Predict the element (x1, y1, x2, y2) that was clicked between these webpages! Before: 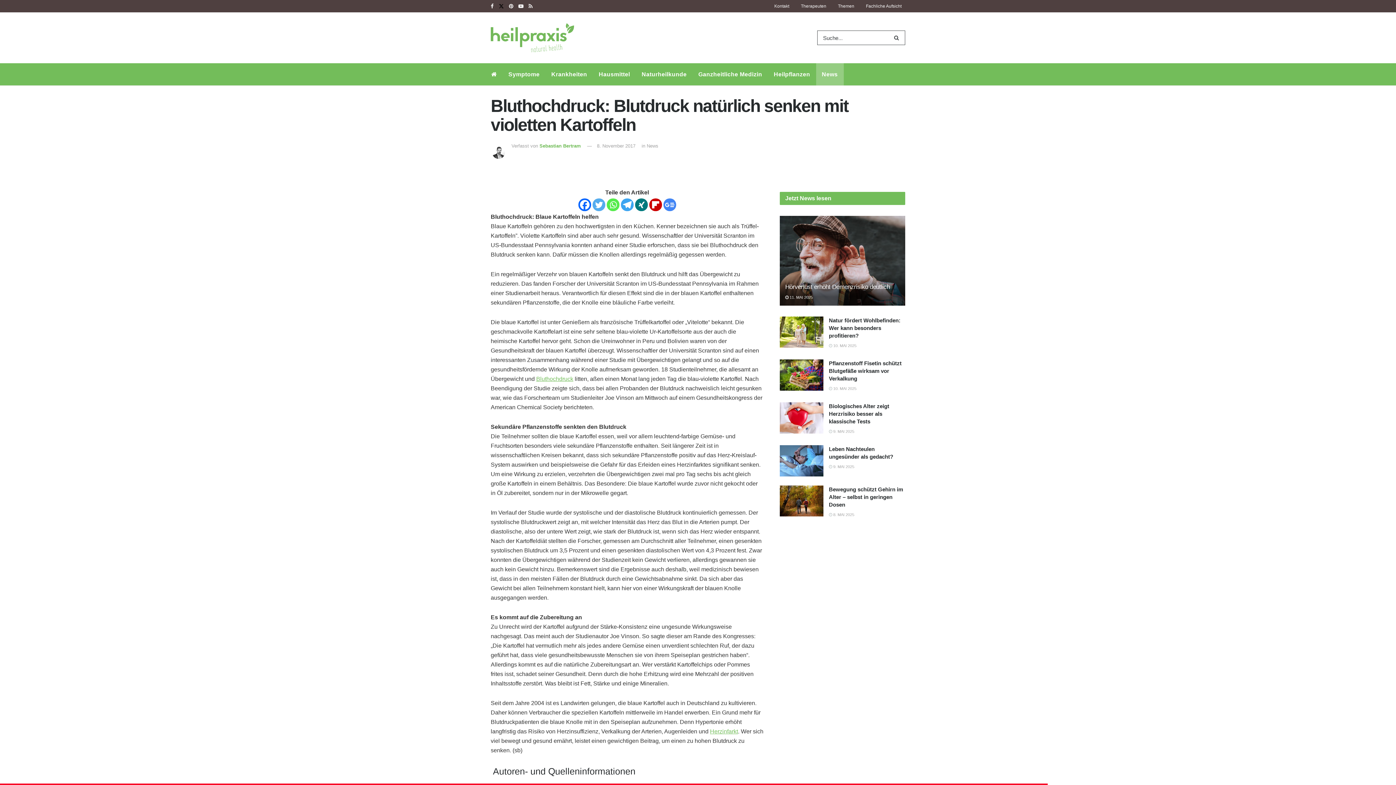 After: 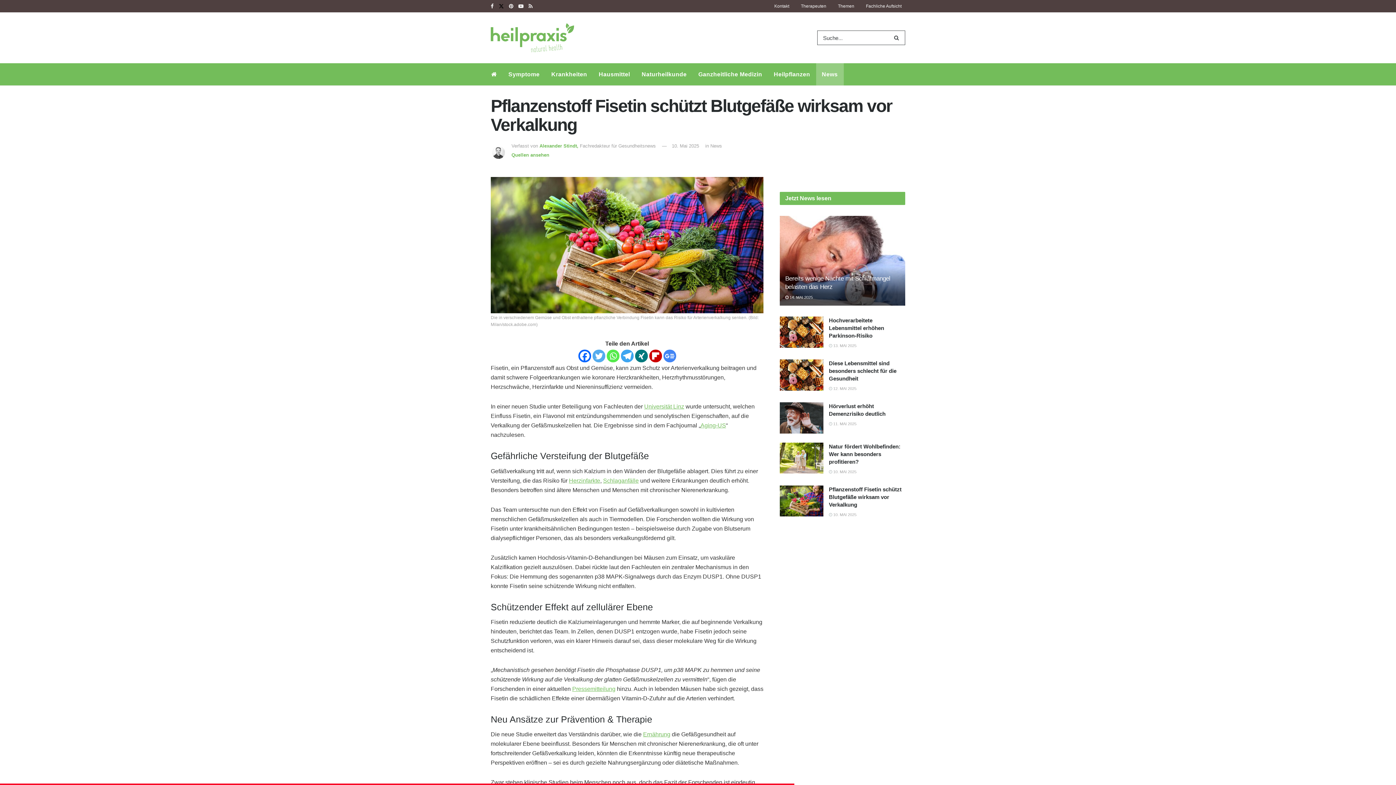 Action: label: Read article: Pflanzenstoff Fisetin schützt Blutgefäße wirksam vor Verkalkung bbox: (780, 359, 823, 390)